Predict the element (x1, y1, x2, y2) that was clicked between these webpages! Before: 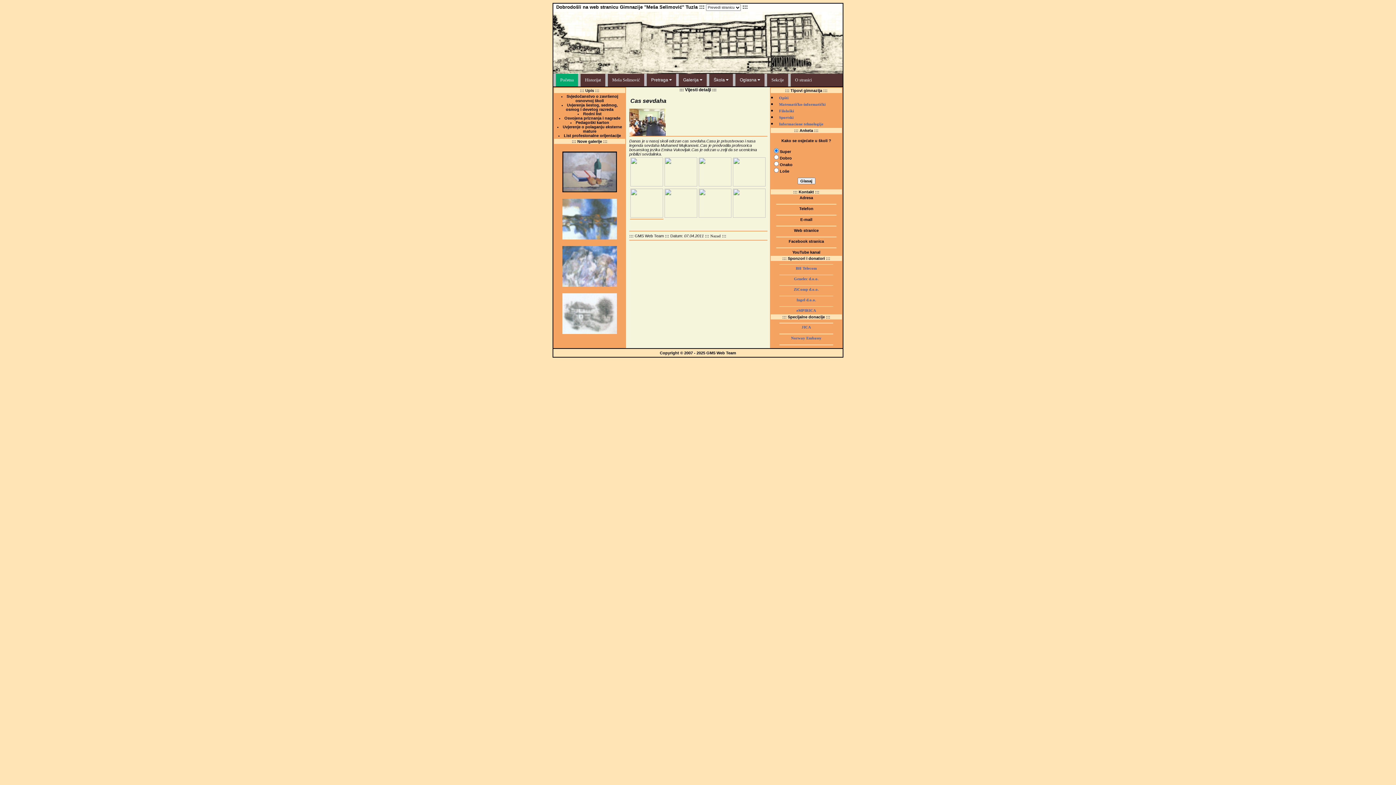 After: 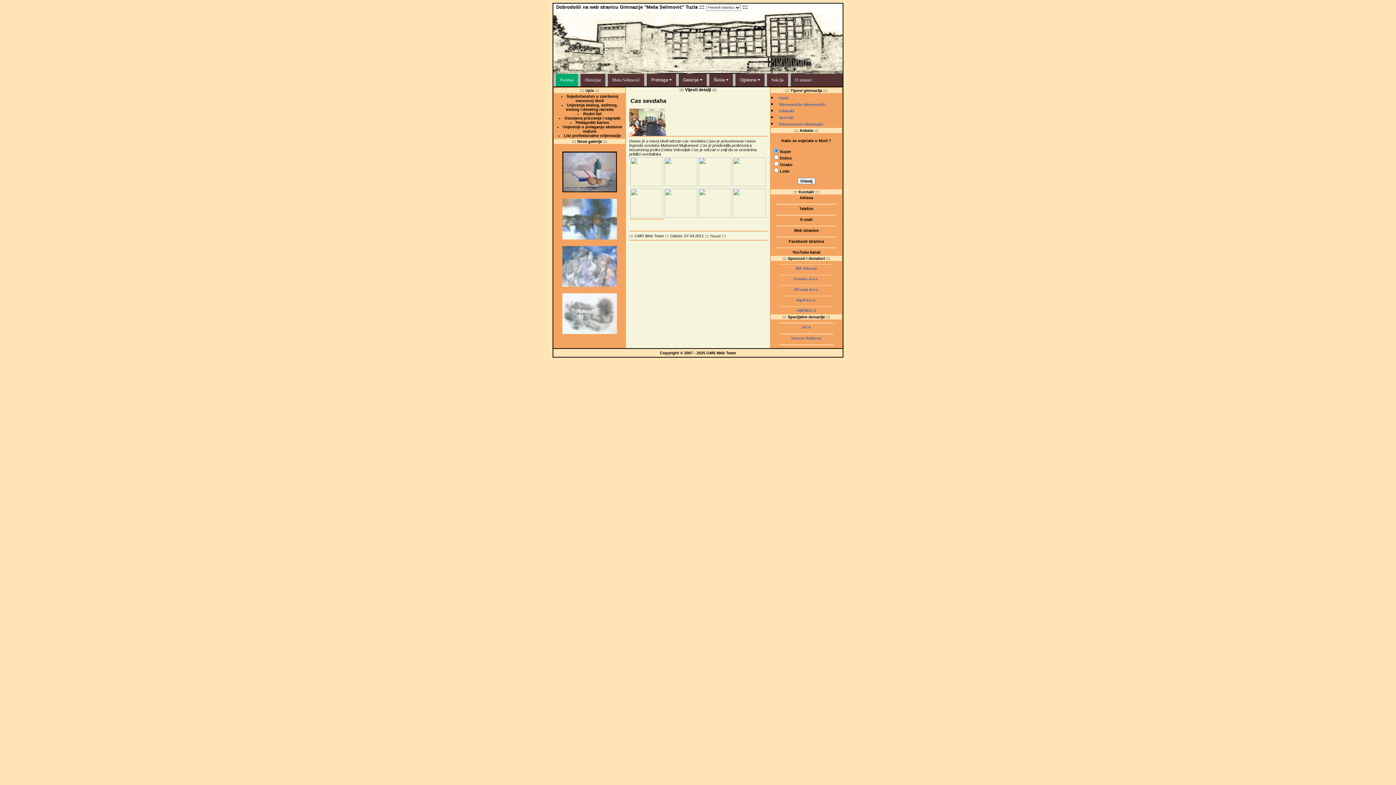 Action: bbox: (630, 183, 663, 187)